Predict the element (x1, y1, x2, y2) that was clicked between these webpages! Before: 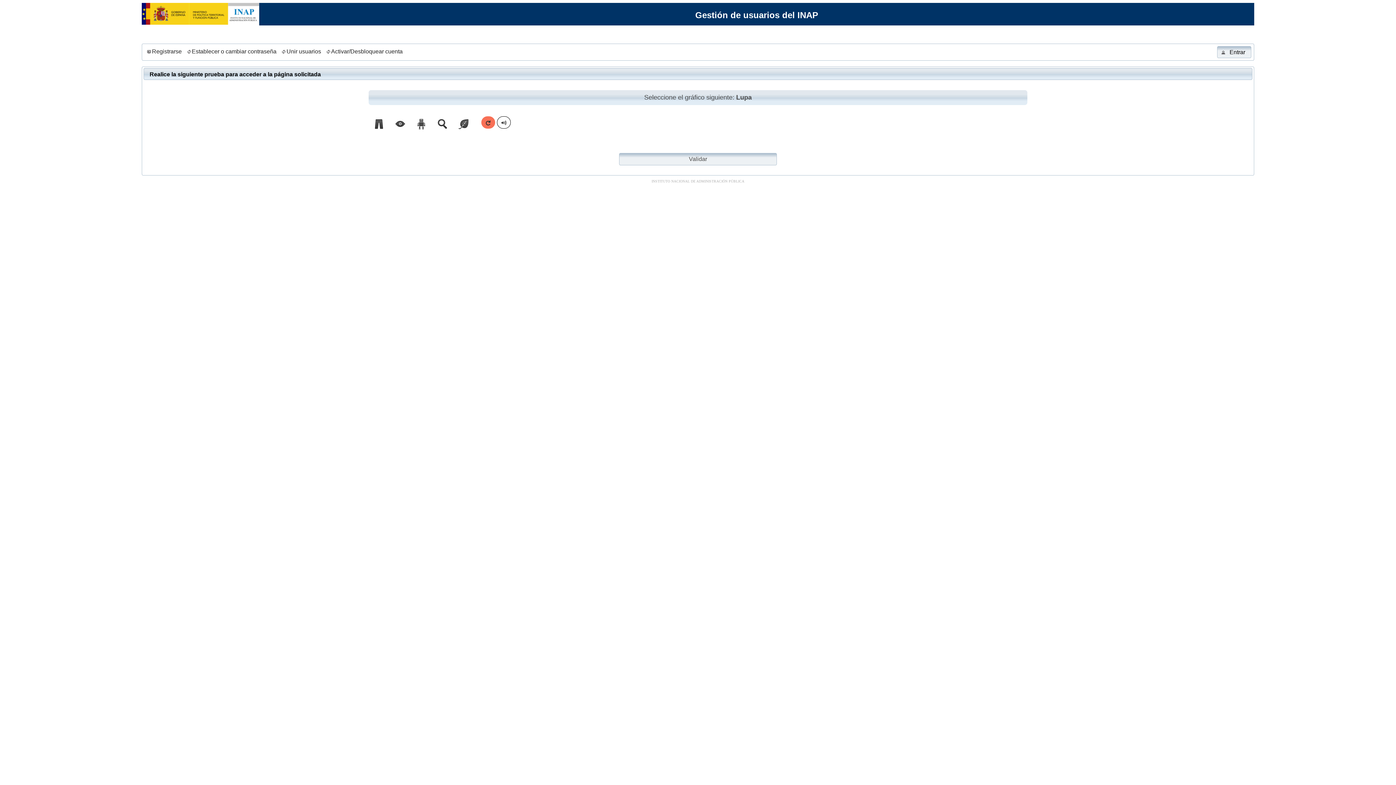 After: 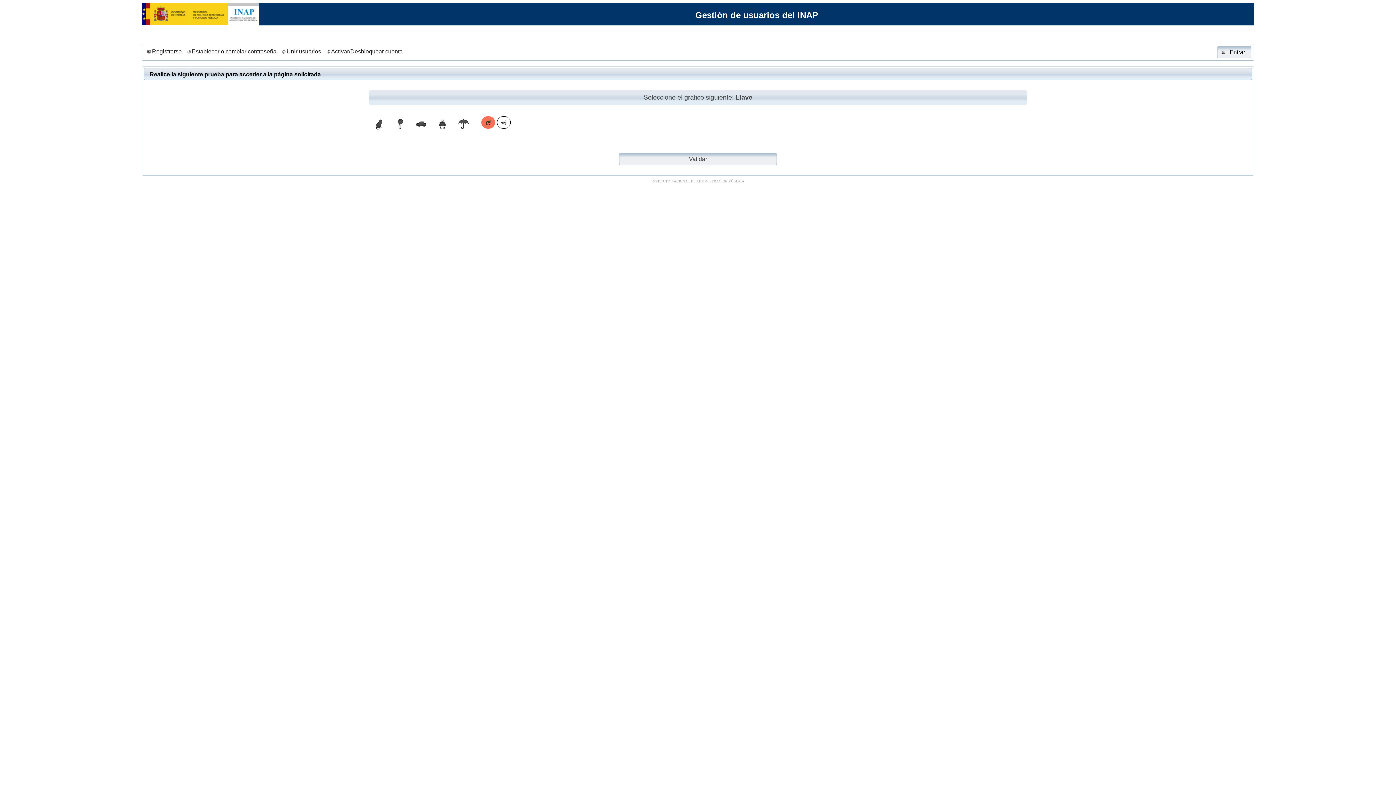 Action: label: Unir usuarios bbox: (278, 46, 323, 57)